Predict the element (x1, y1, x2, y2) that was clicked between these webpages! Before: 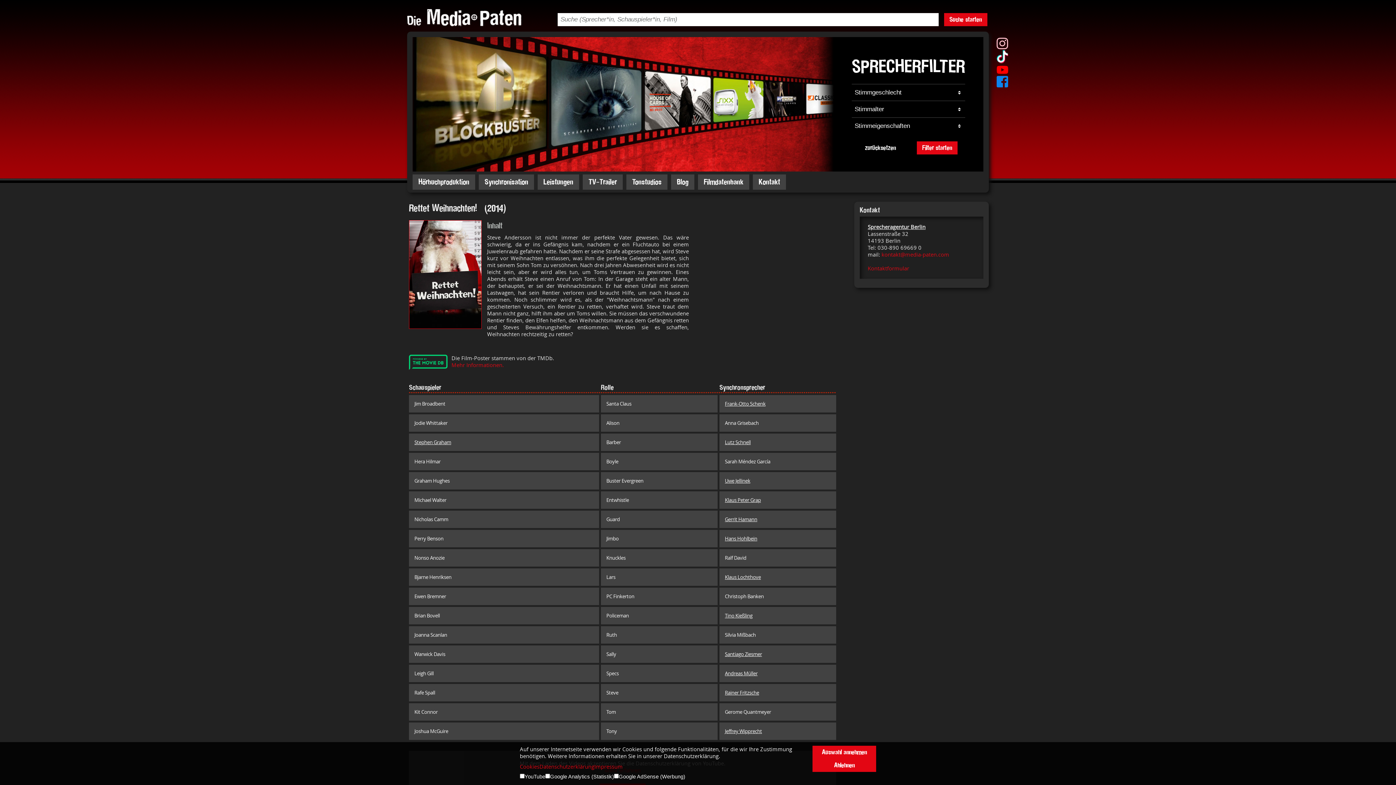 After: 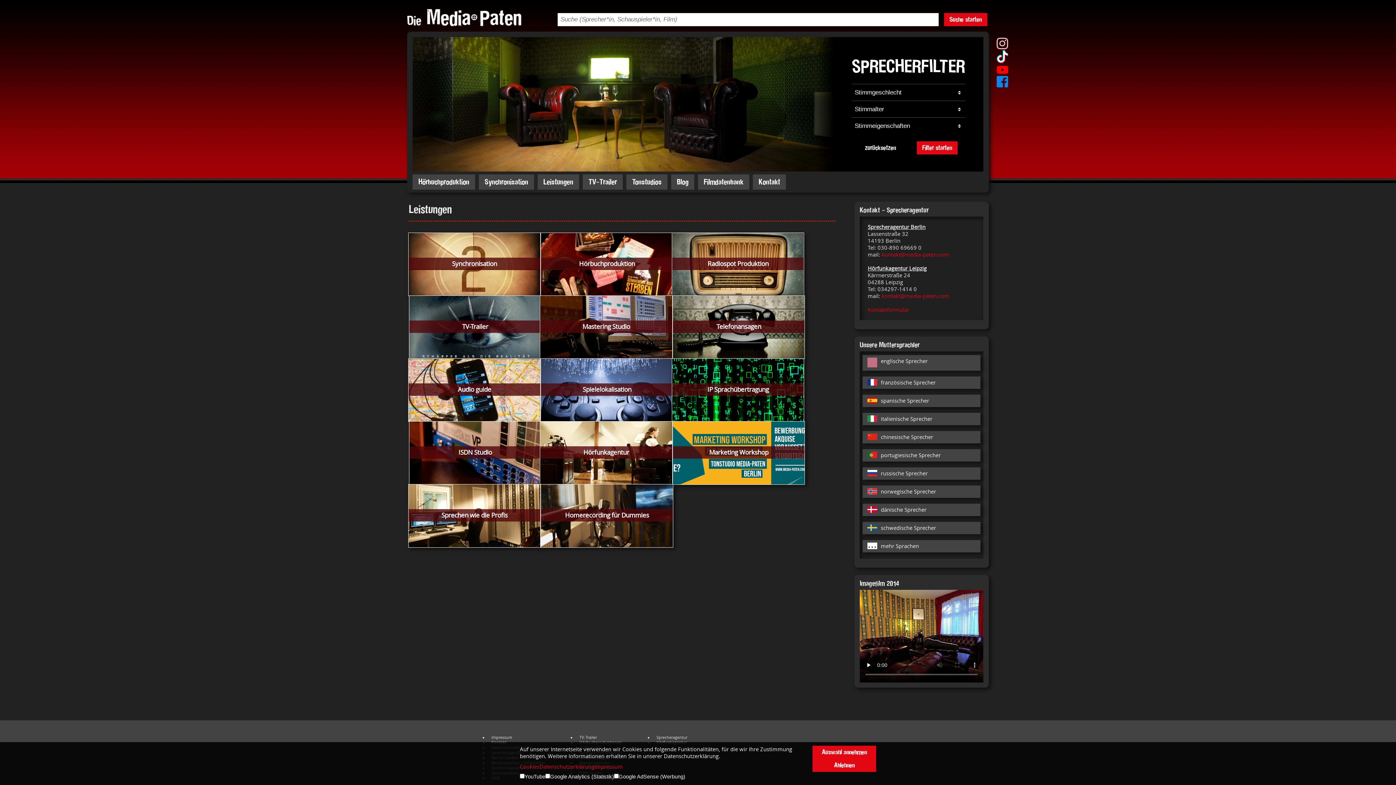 Action: bbox: (537, 174, 579, 189) label: Leistungen